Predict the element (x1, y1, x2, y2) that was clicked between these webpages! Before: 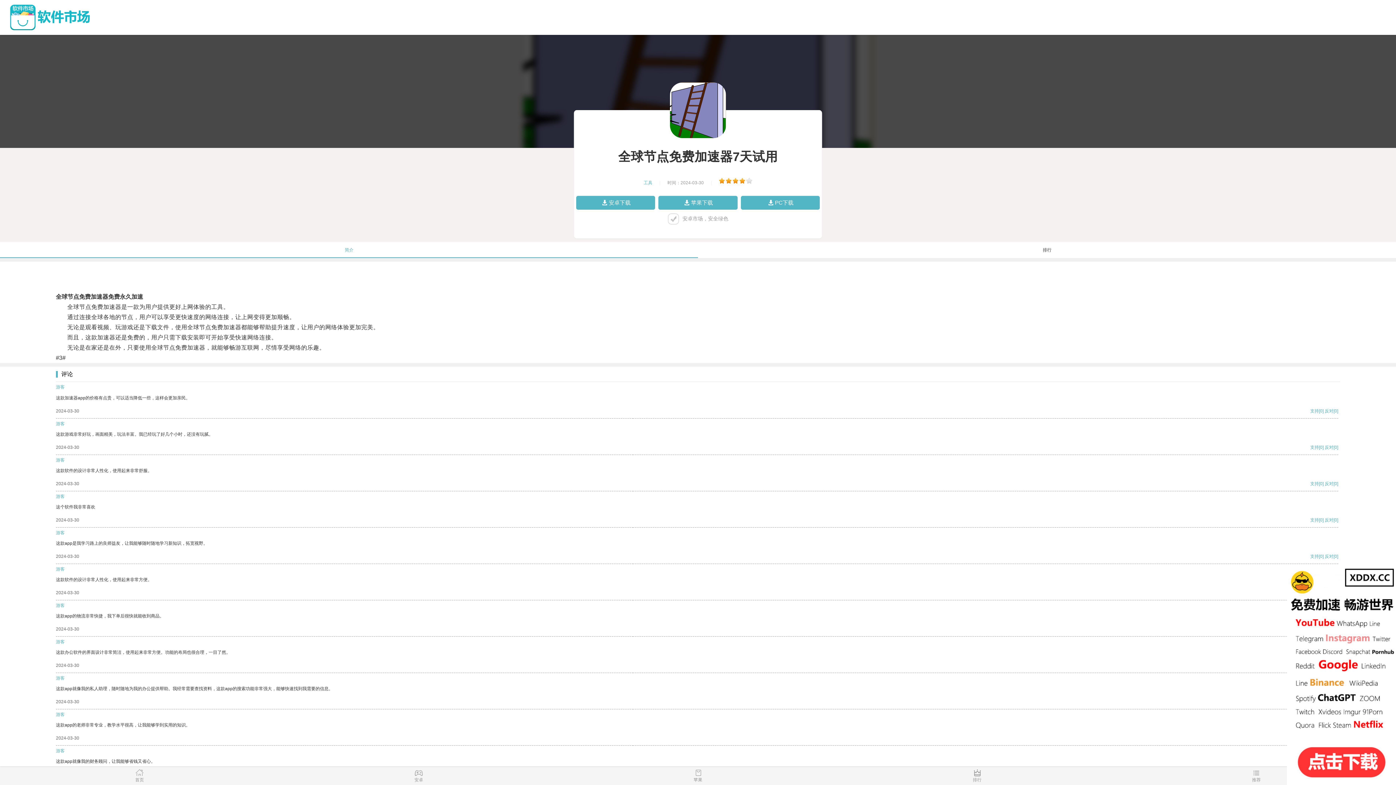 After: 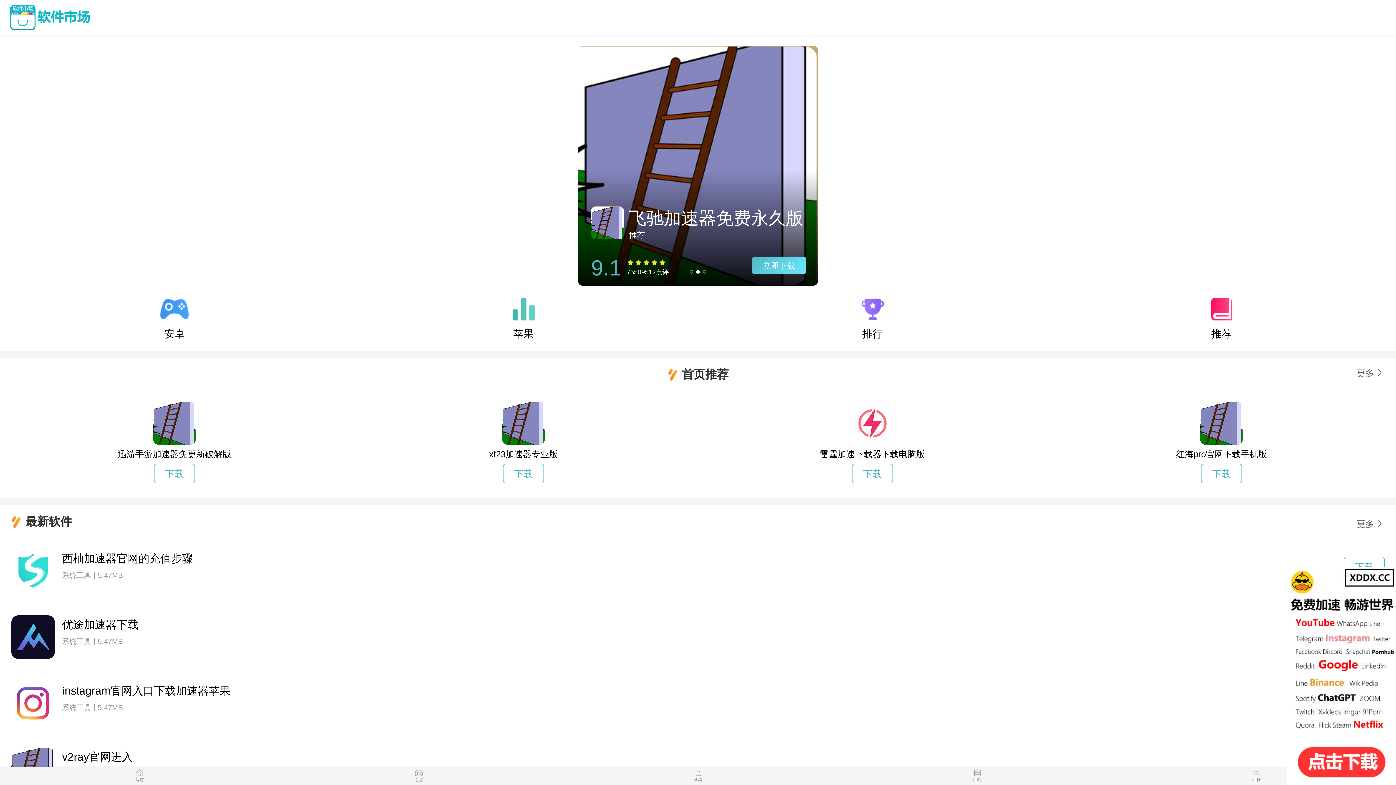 Action: bbox: (0, 769, 279, 785) label: 首页